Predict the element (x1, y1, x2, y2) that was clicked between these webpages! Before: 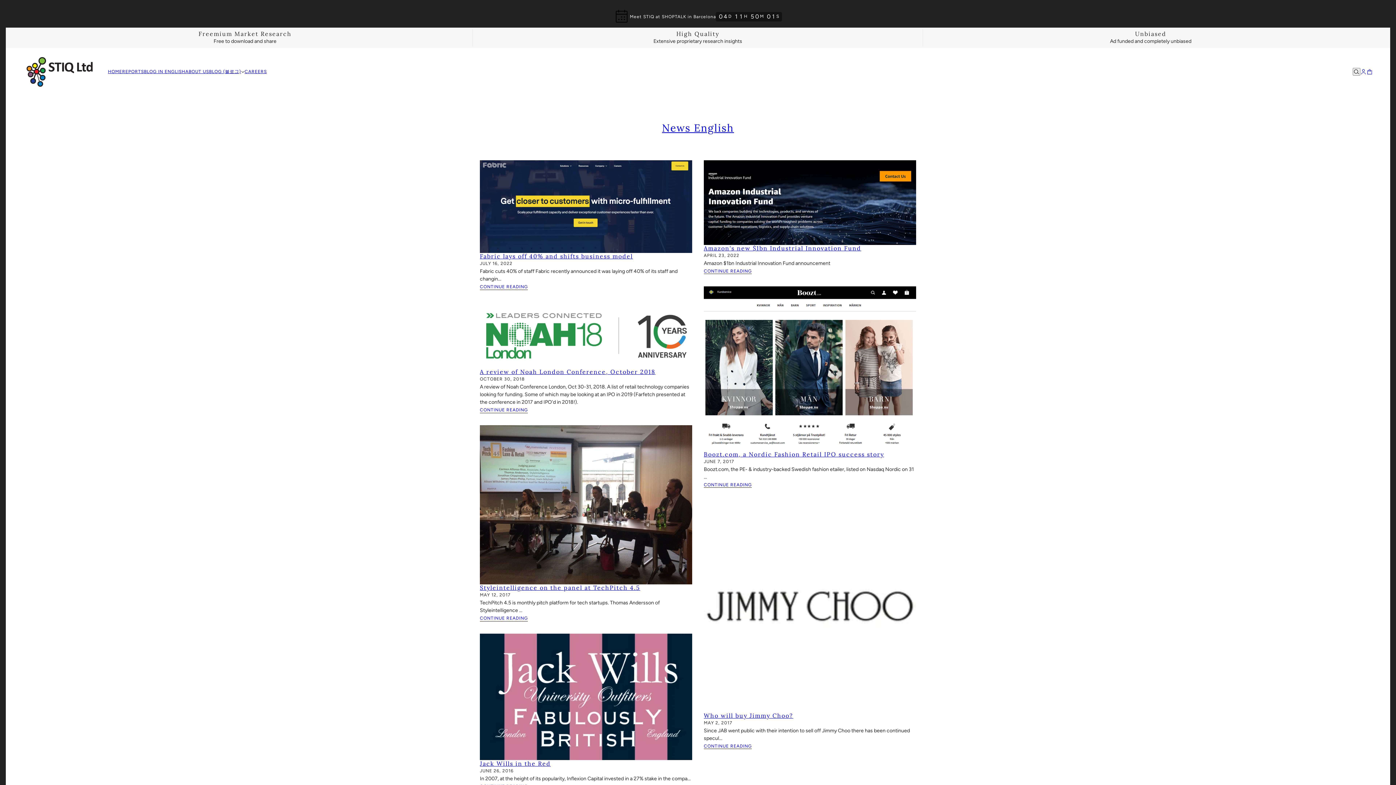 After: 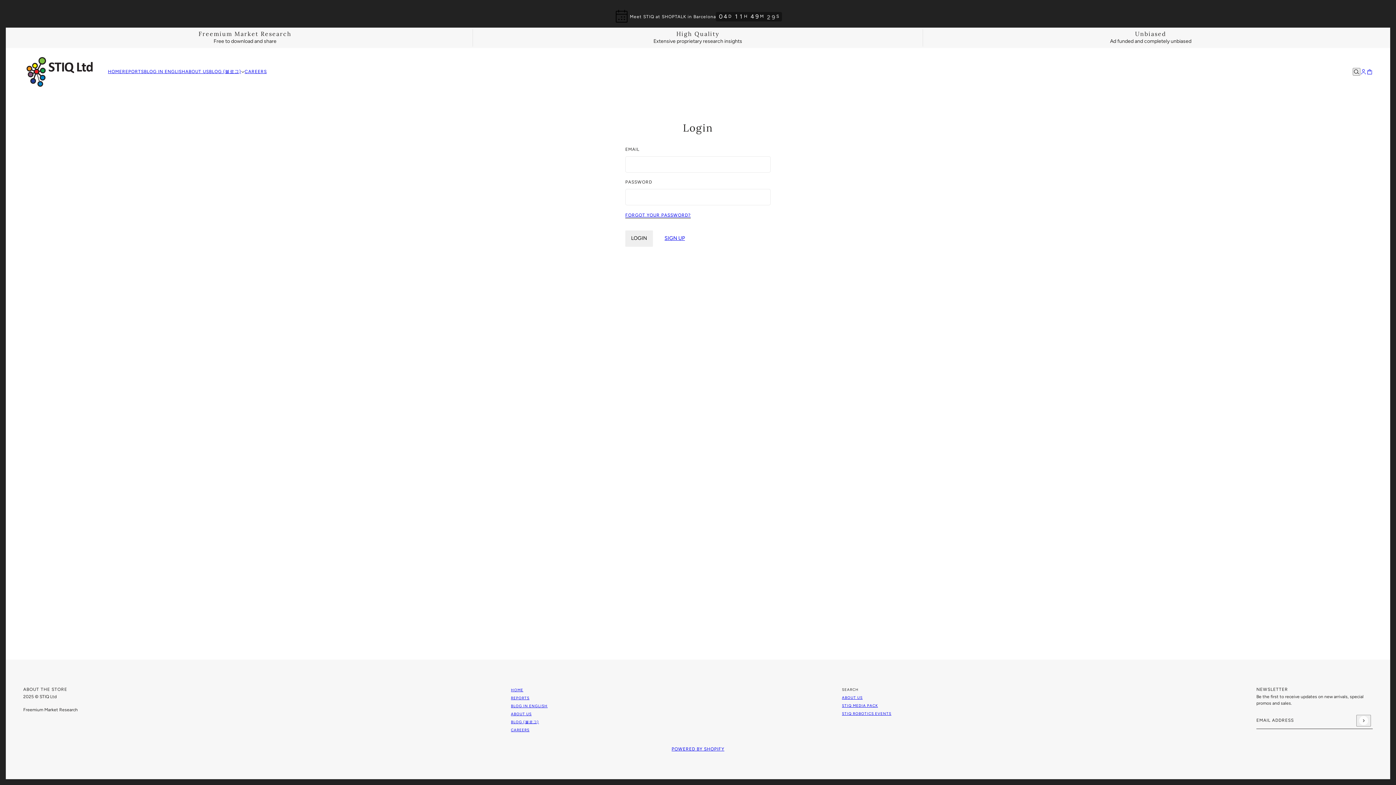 Action: bbox: (1360, 68, 1366, 75) label: Account